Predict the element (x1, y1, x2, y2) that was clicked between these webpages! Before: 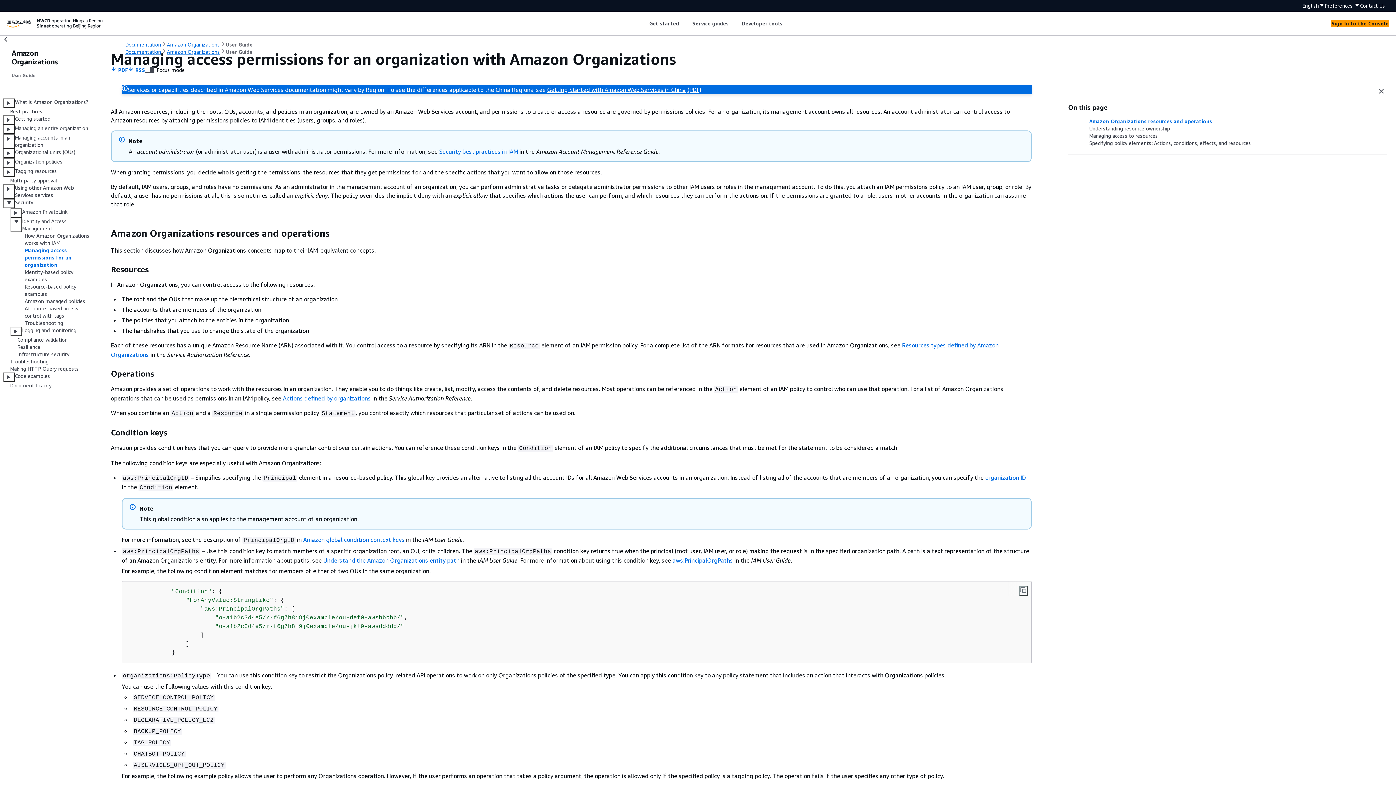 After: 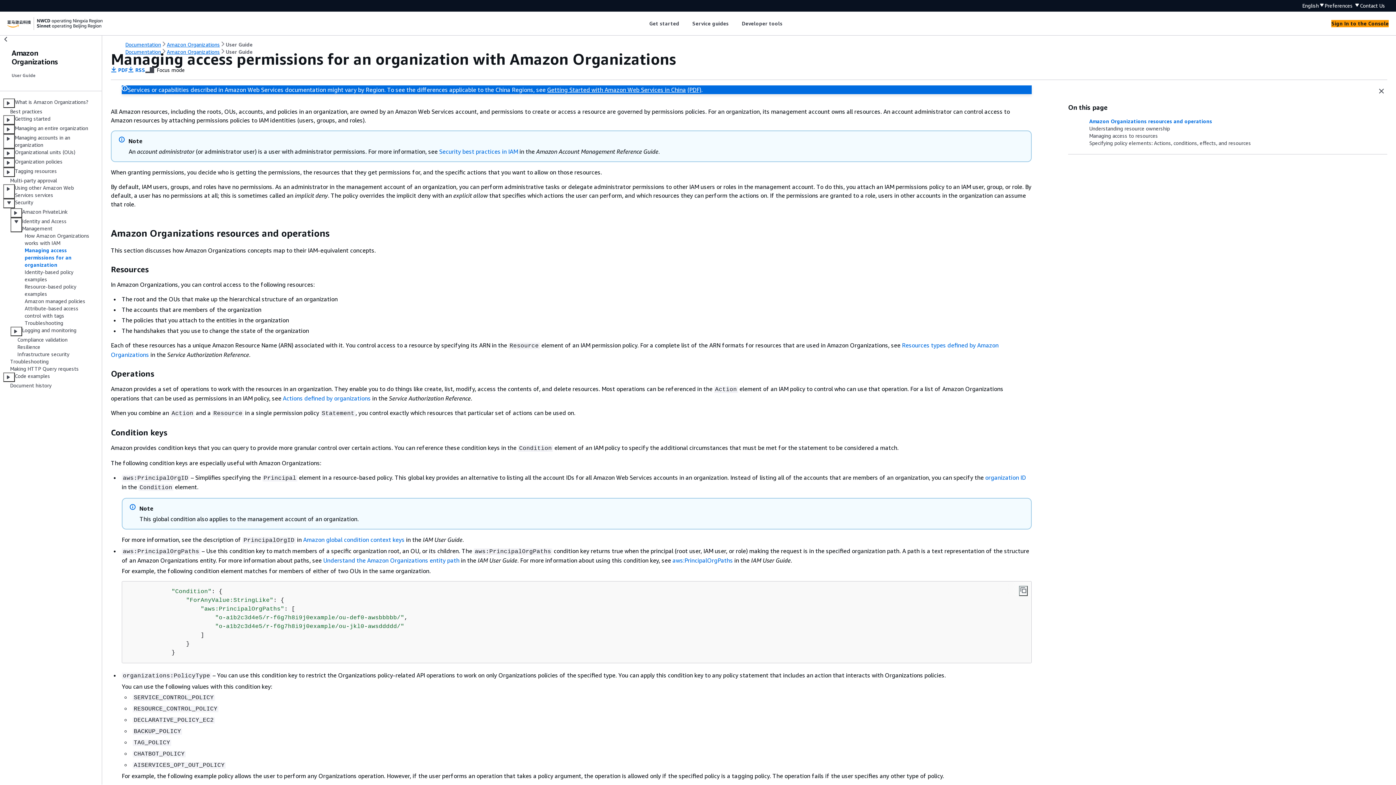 Action: label: Managing access permissions for an organization bbox: (24, 247, 71, 268)